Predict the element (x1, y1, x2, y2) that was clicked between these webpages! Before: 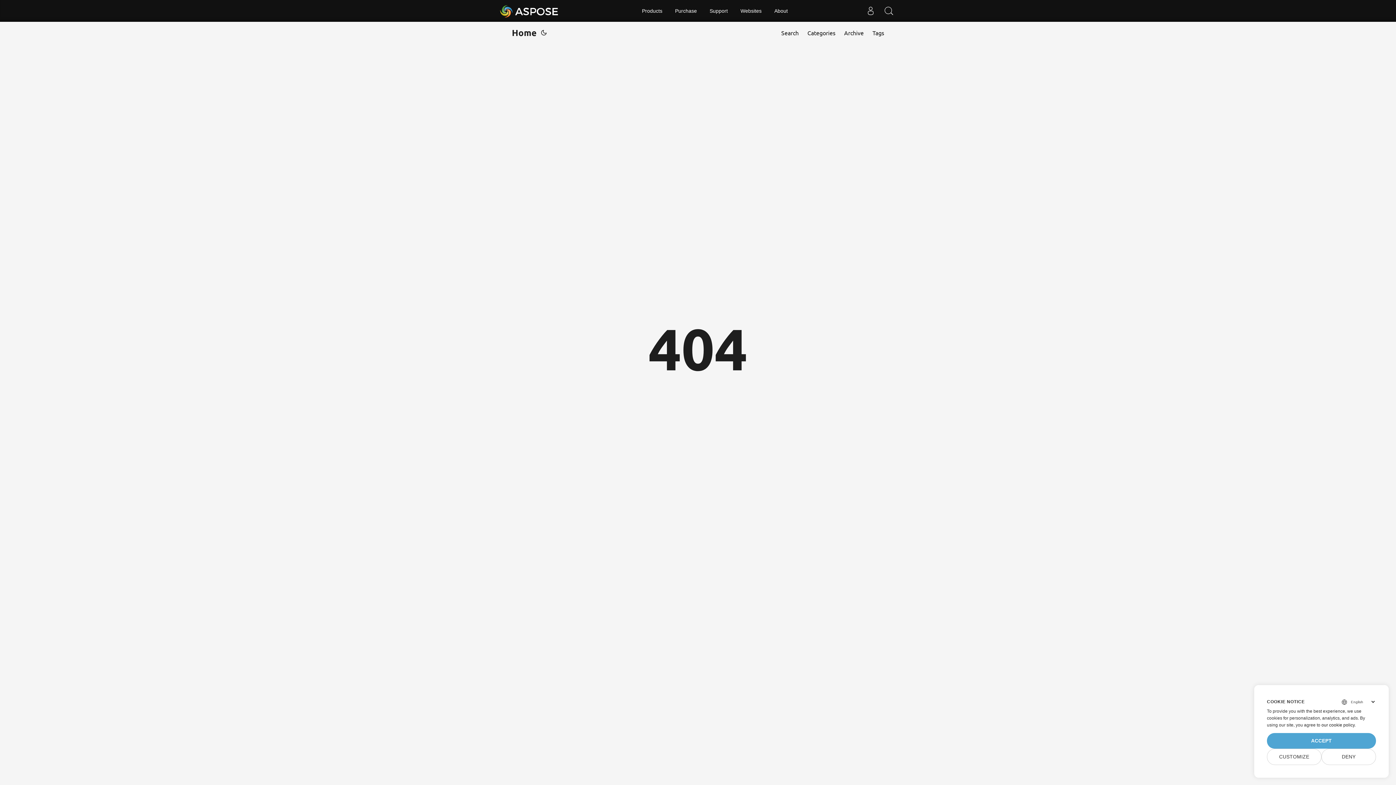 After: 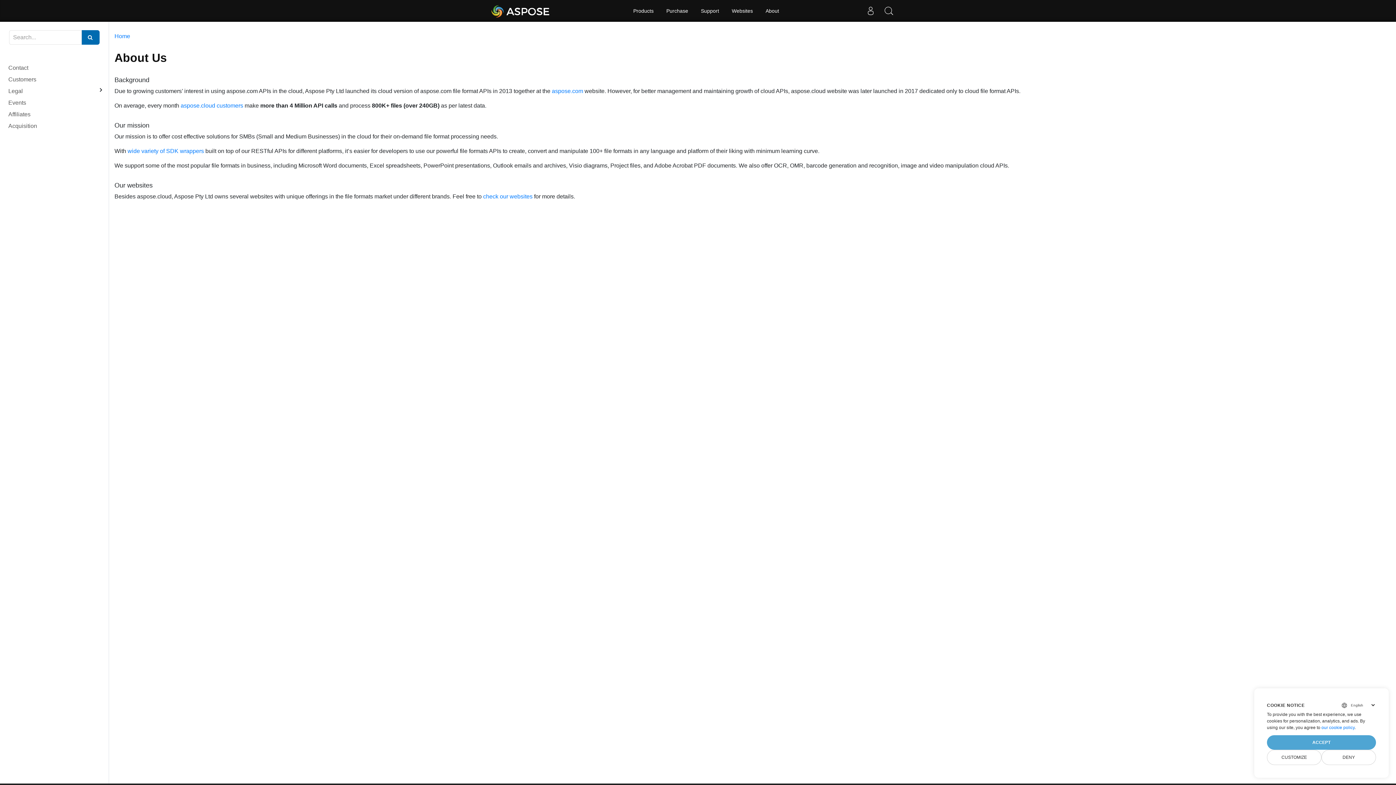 Action: label: About bbox: (769, 0, 793, 21)